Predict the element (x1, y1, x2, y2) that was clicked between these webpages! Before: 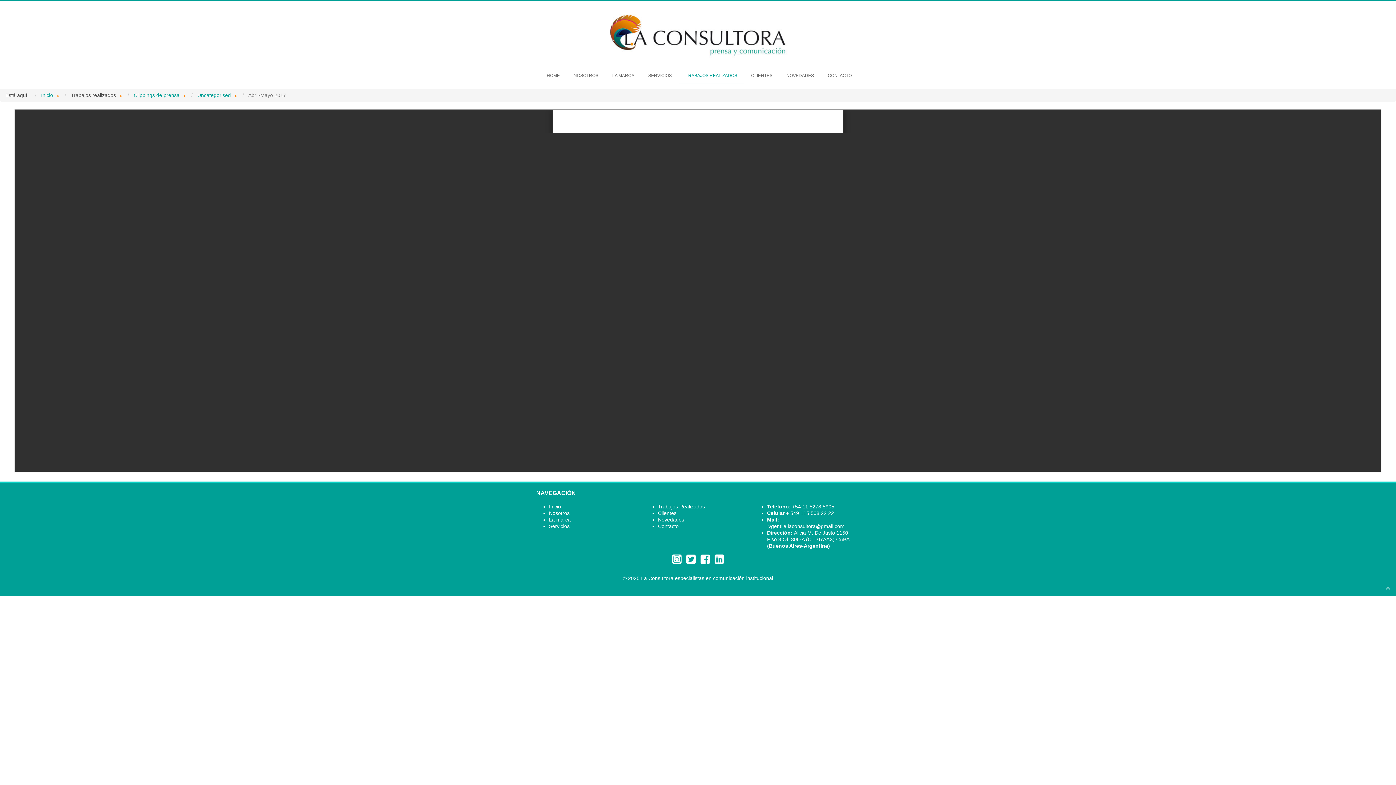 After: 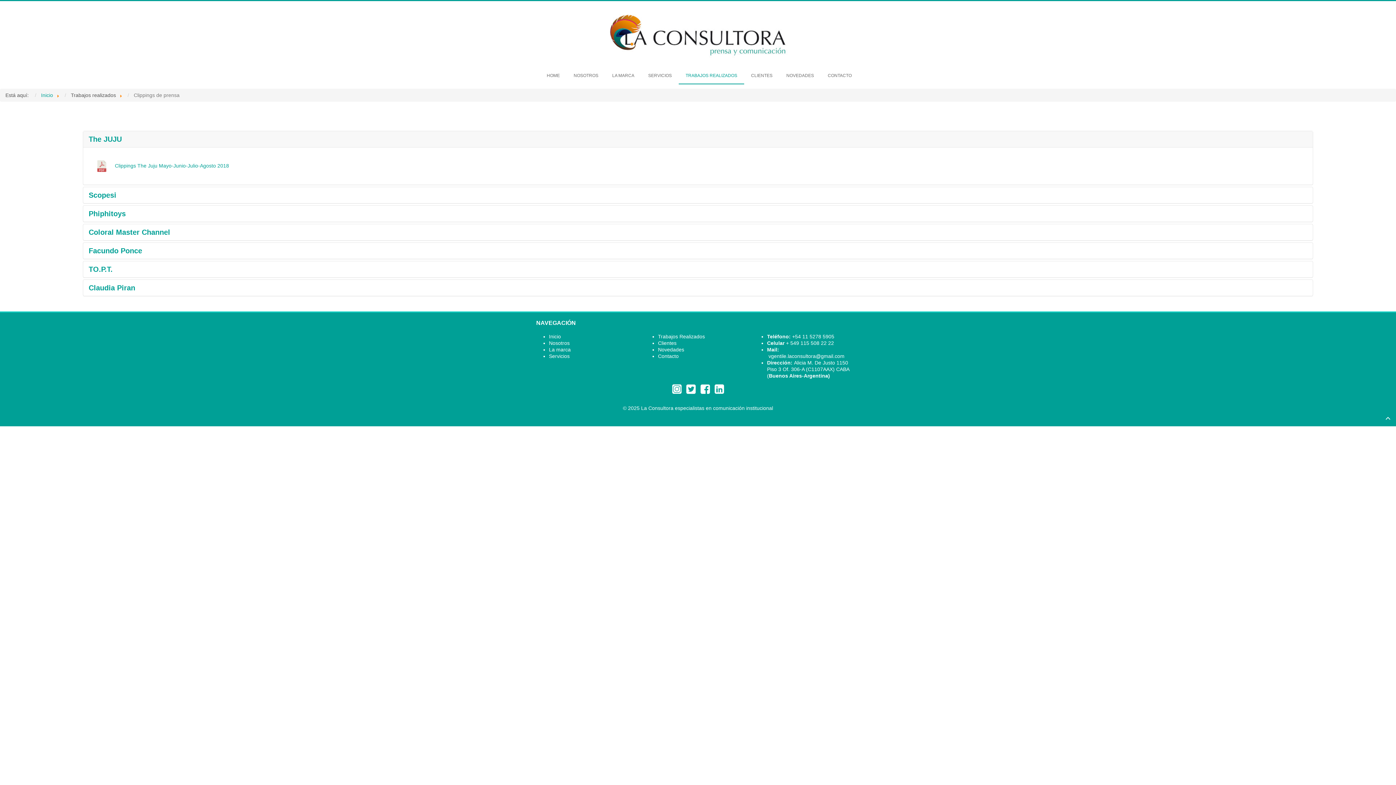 Action: label: Clippings de prensa bbox: (133, 92, 179, 98)